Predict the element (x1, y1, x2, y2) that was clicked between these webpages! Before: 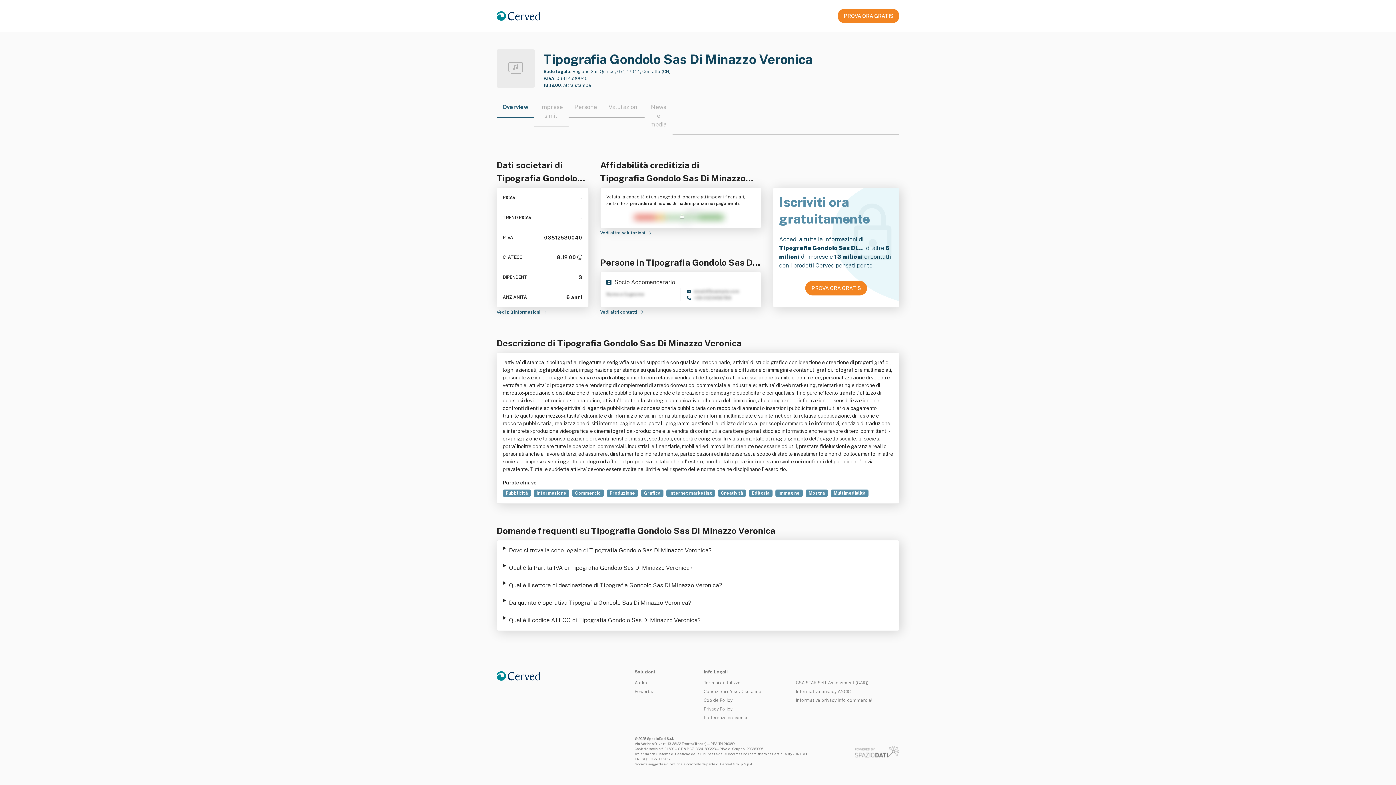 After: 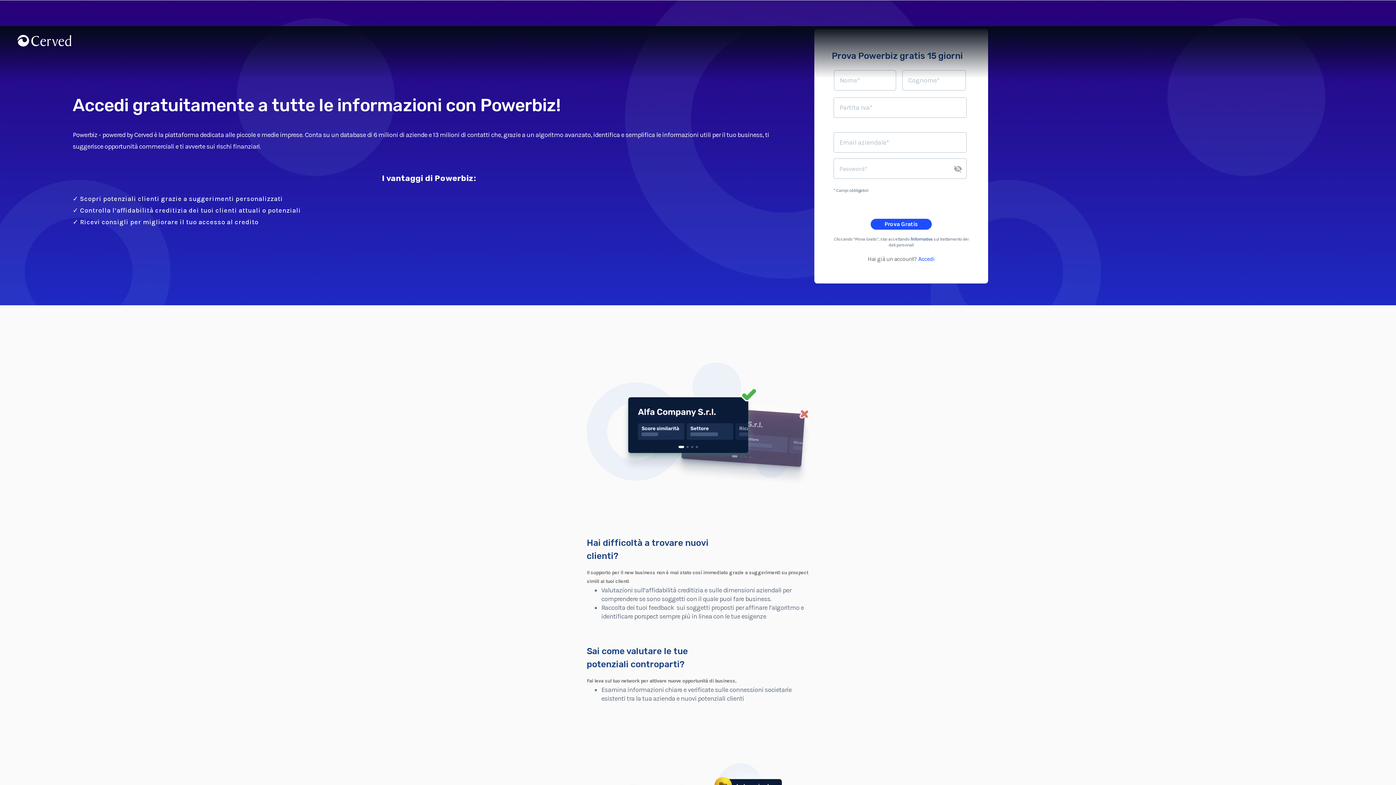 Action: label: PROVA ORA GRATIS bbox: (837, 8, 899, 23)